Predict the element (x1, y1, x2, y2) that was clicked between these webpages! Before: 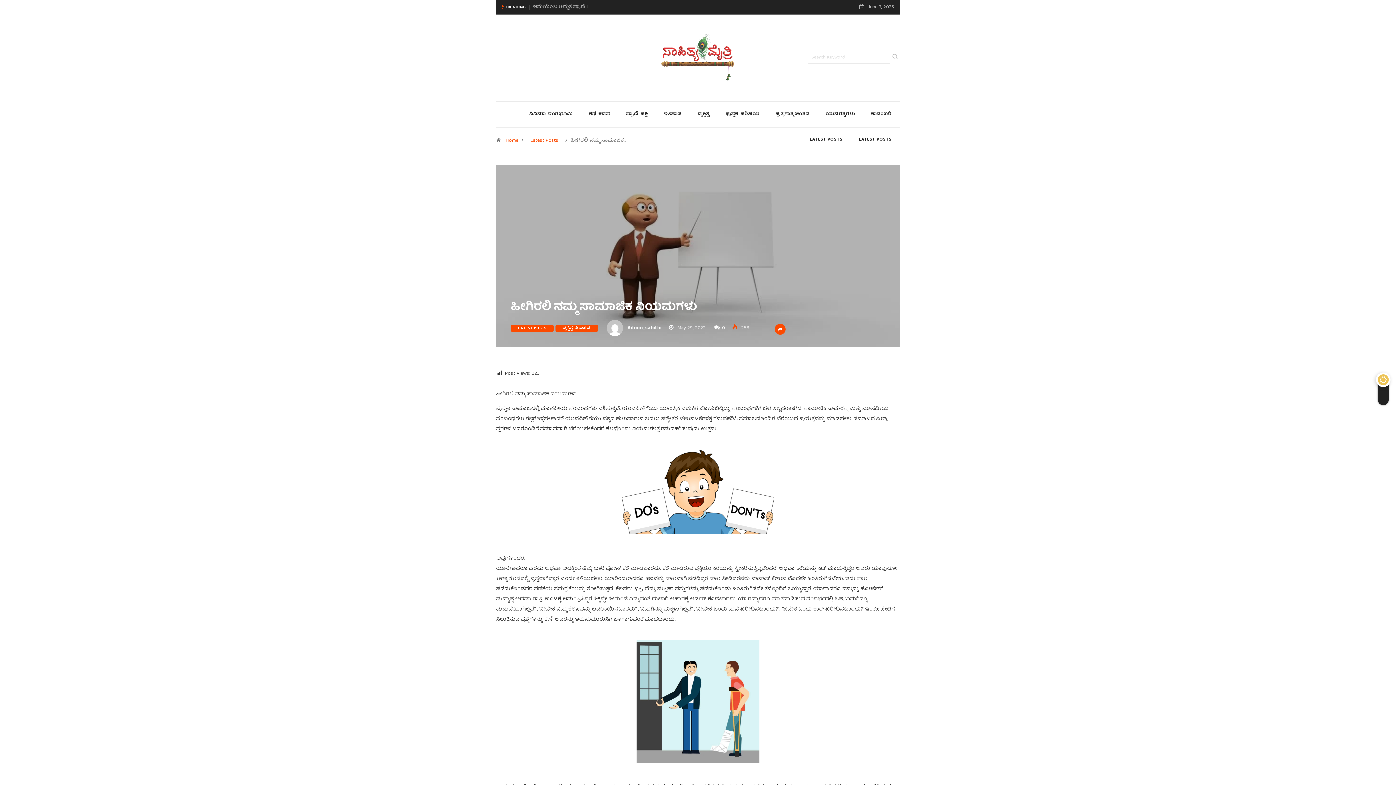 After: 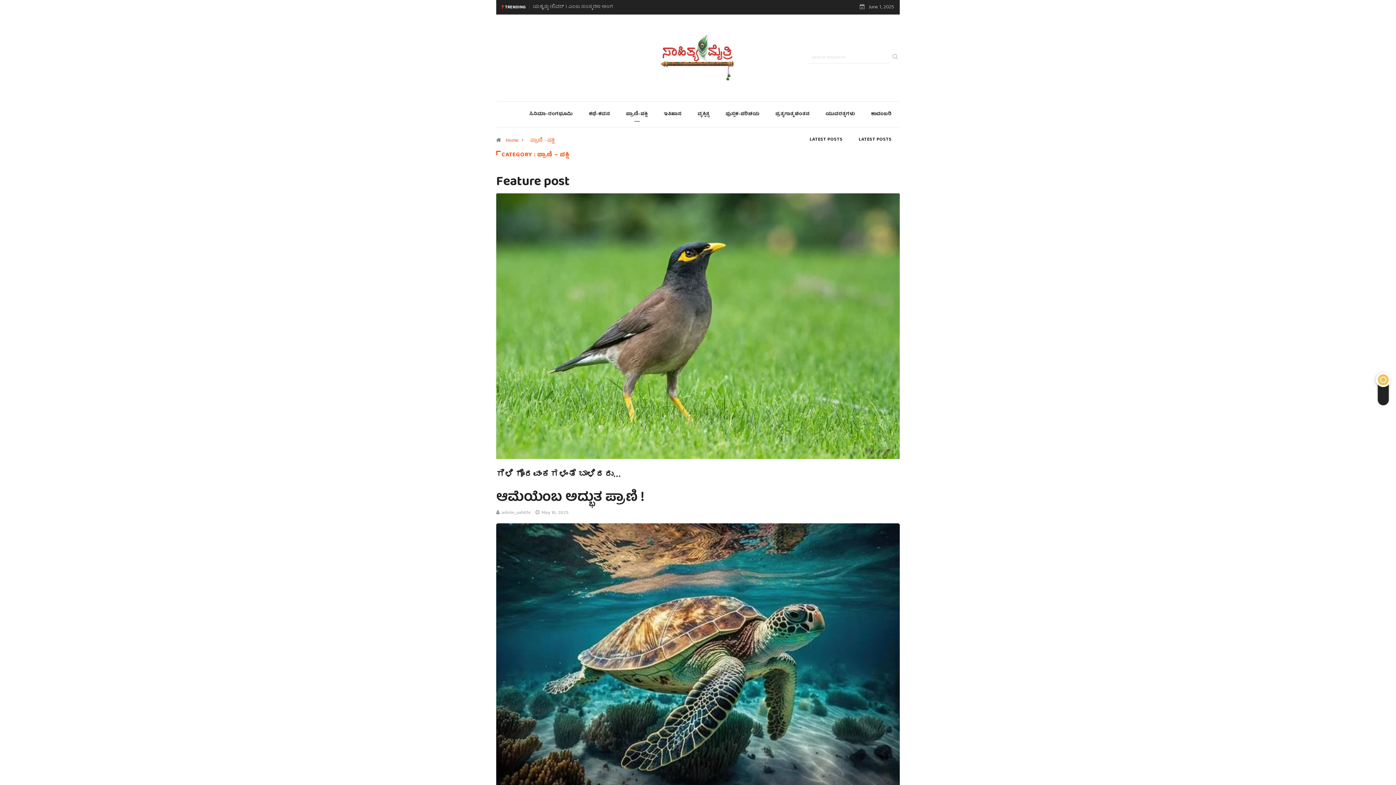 Action: bbox: (618, 101, 656, 127) label: ಪ್ರಾಣಿ-ಪಕ್ಷಿ